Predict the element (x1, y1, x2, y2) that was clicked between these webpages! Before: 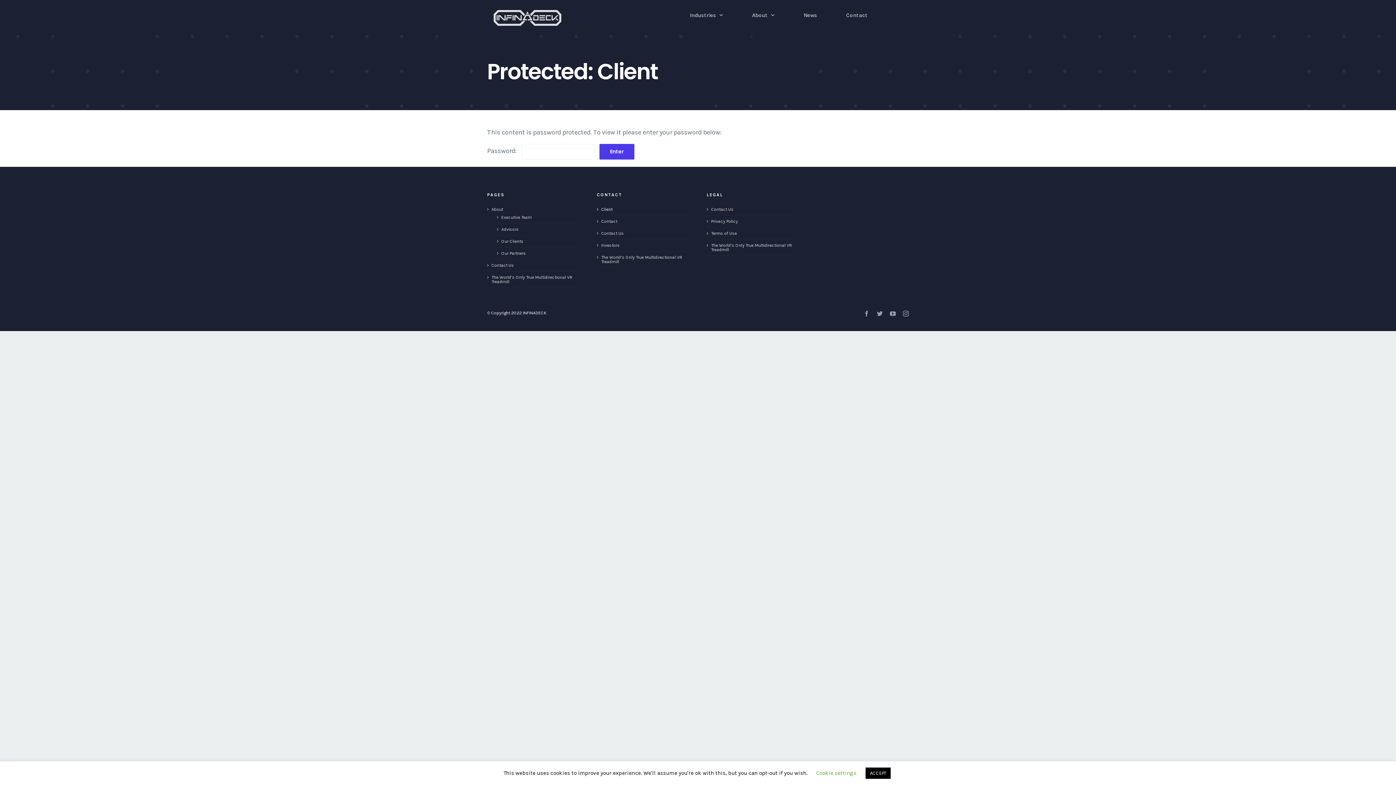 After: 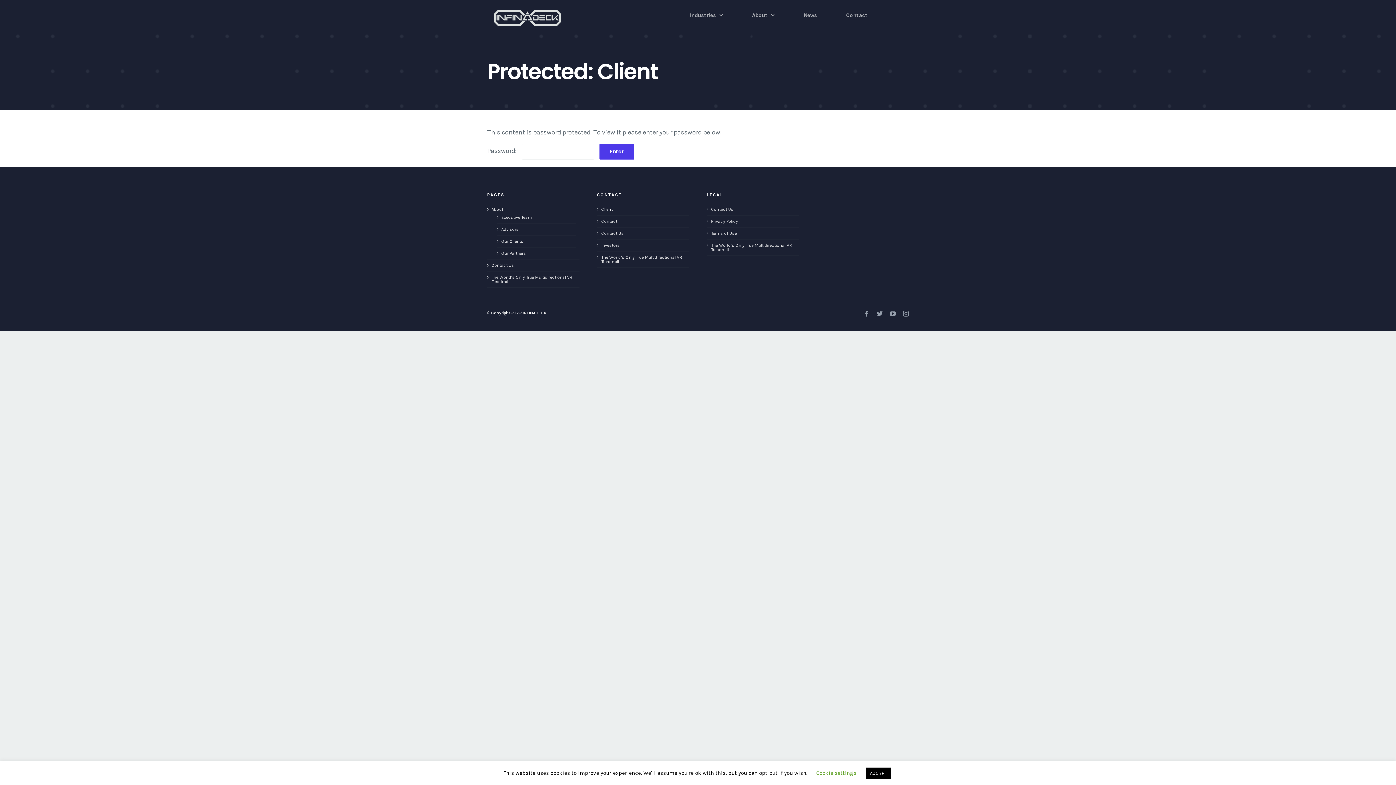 Action: bbox: (601, 207, 685, 211) label: Client